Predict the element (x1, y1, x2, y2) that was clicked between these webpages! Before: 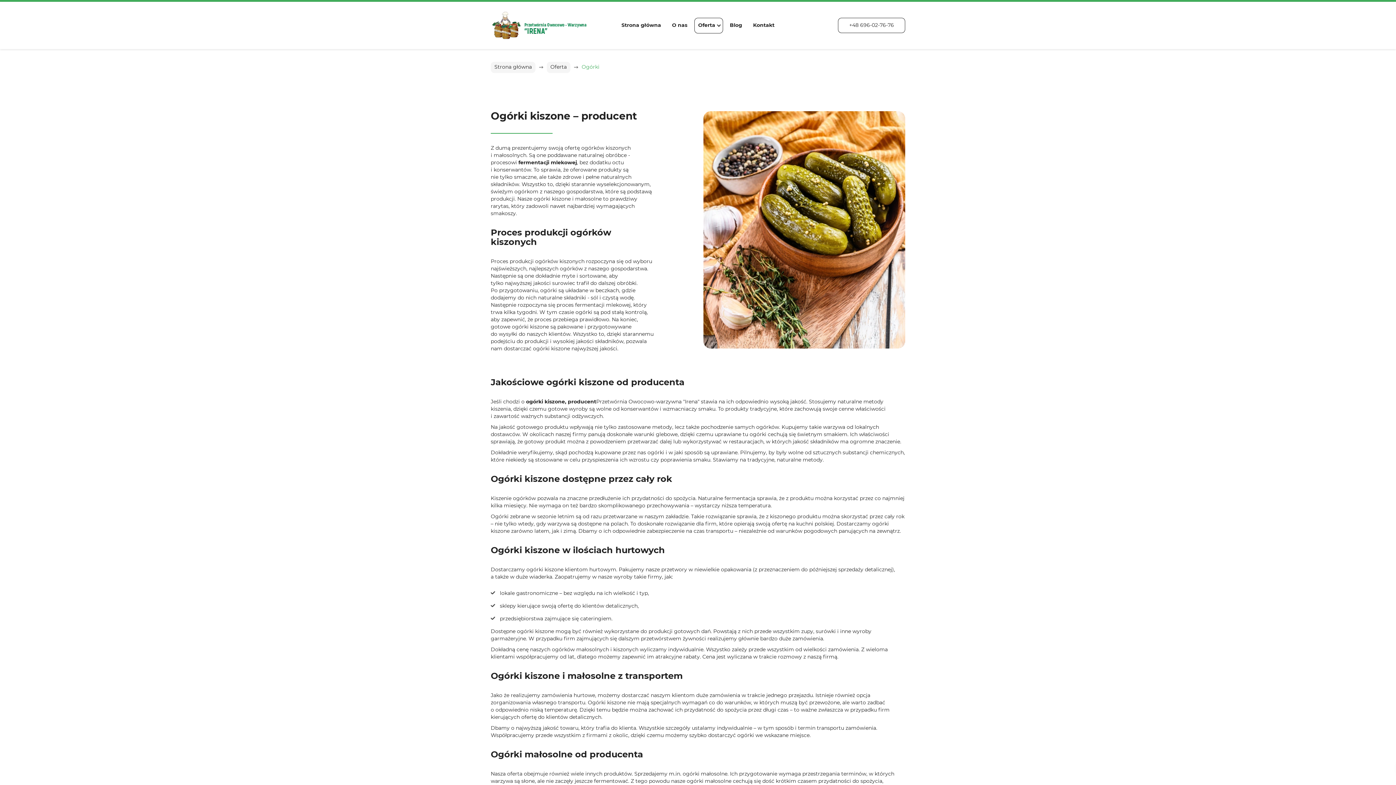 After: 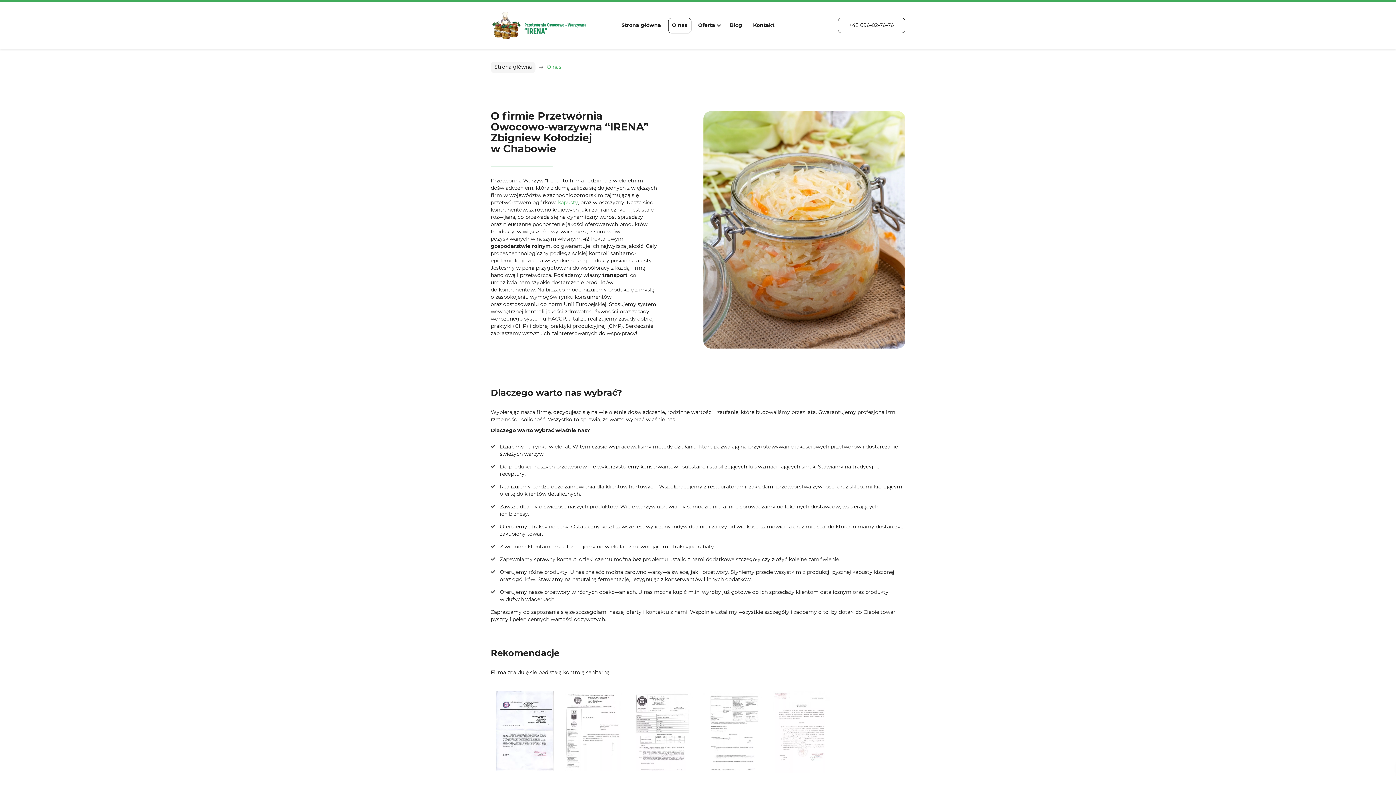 Action: bbox: (668, 17, 691, 33) label: O nas